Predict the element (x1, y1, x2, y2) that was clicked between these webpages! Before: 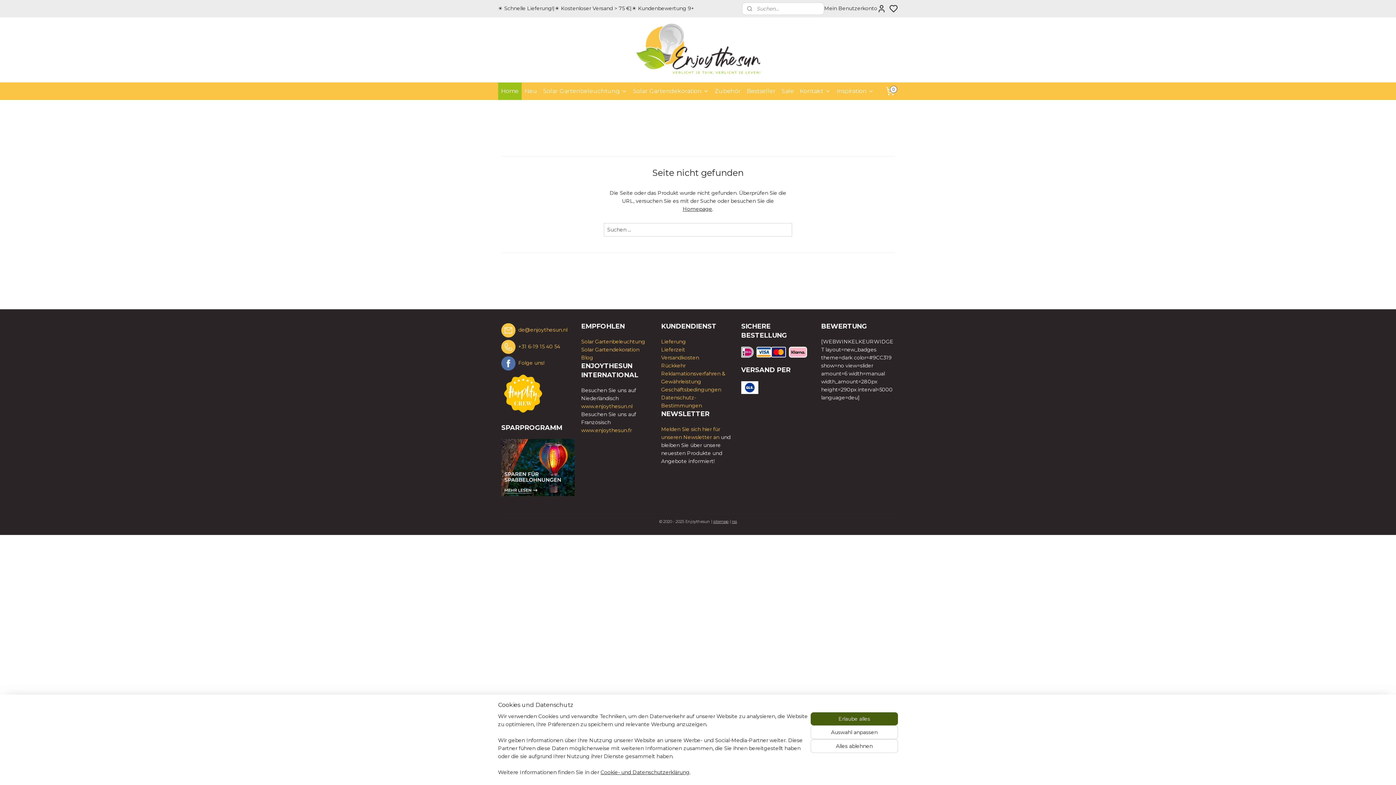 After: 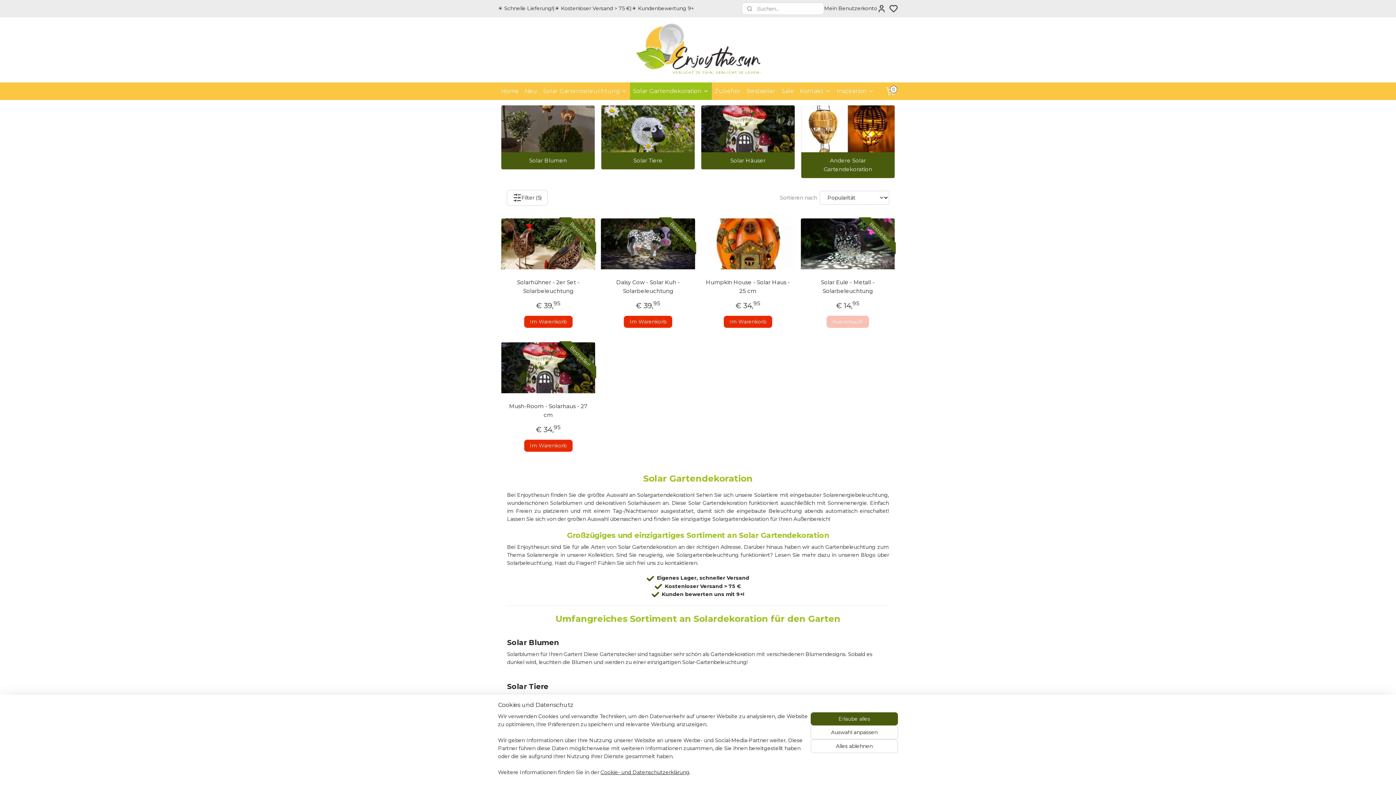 Action: label: Solar Gartendekoration bbox: (630, 82, 711, 99)